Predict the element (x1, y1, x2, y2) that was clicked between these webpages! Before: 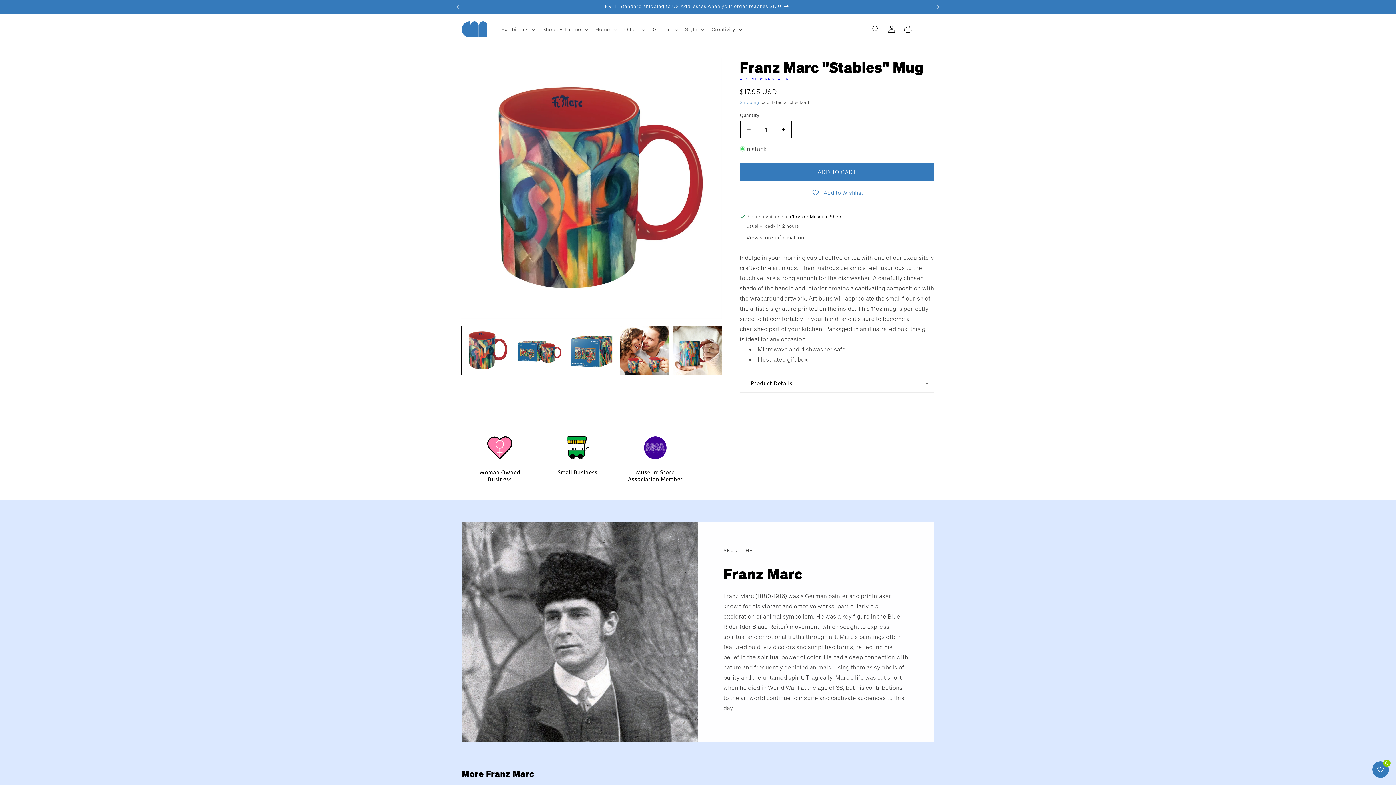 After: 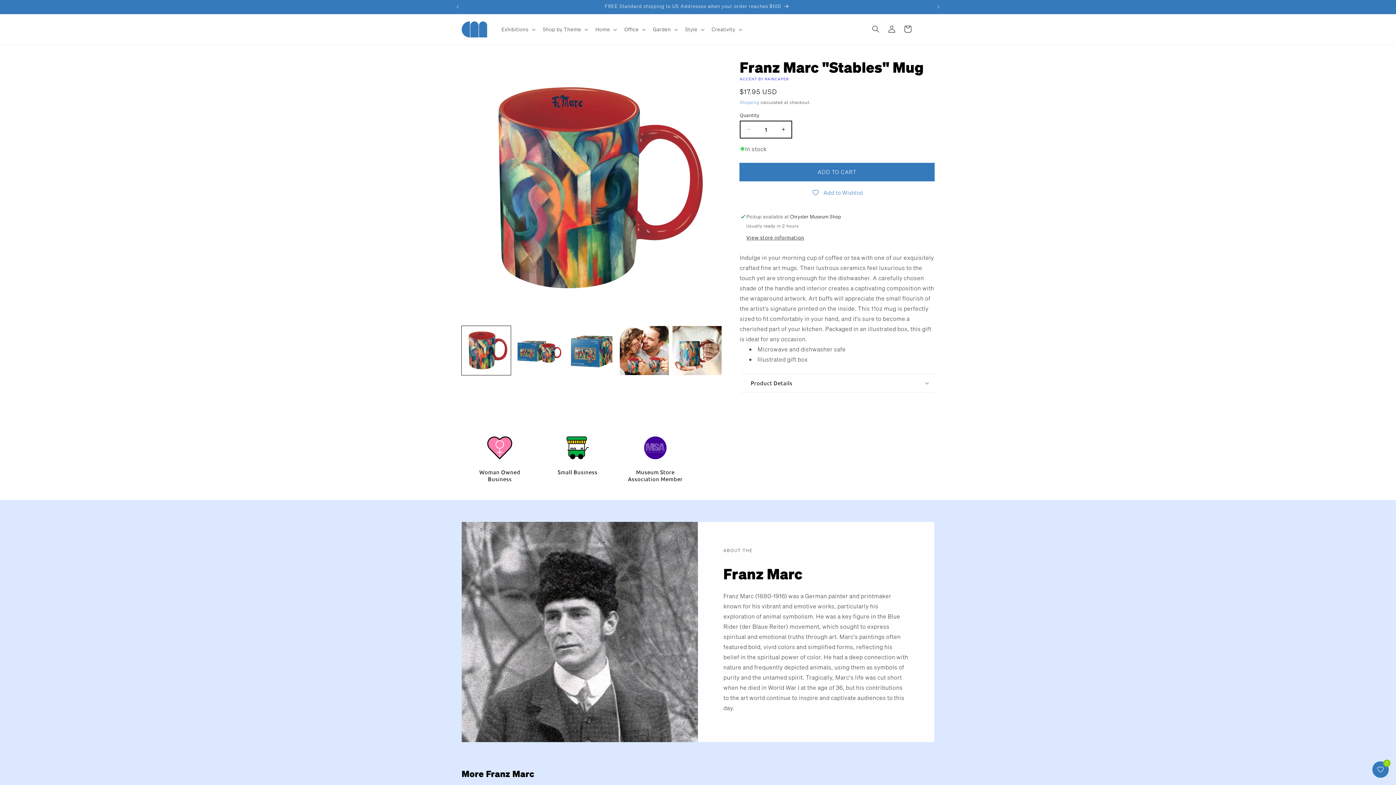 Action: bbox: (740, 163, 934, 180) label: ADD TO CART